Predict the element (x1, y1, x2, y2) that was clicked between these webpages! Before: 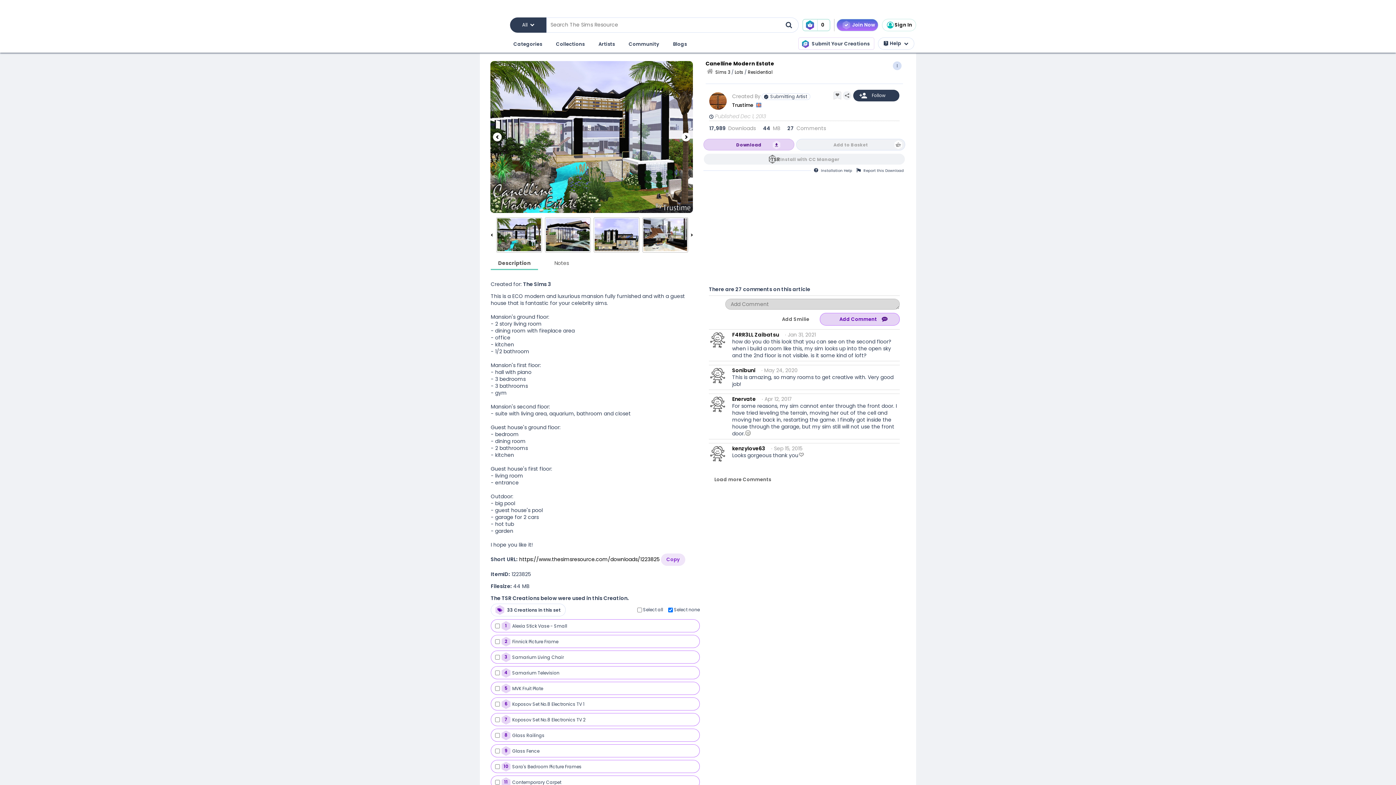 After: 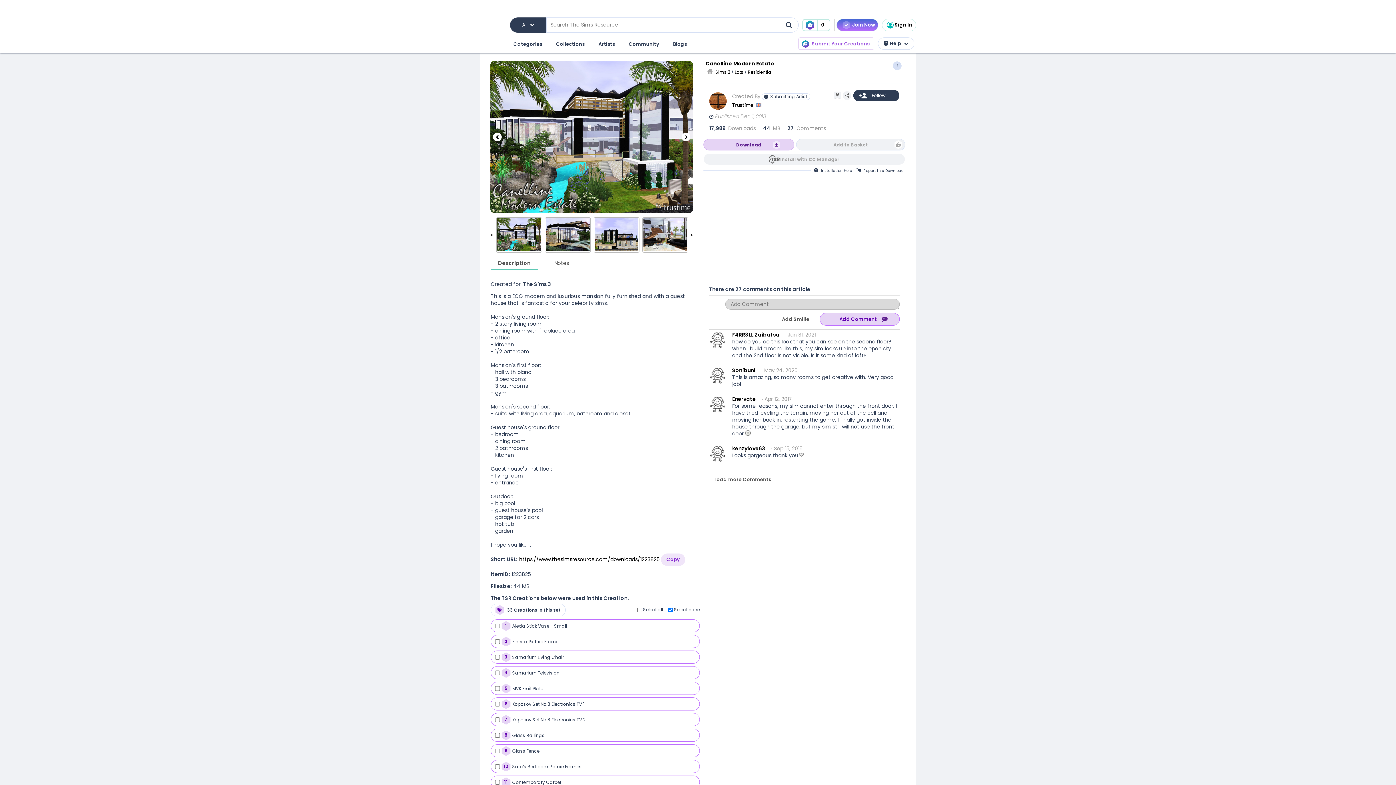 Action: label: Submit Your Creations bbox: (798, 37, 874, 49)